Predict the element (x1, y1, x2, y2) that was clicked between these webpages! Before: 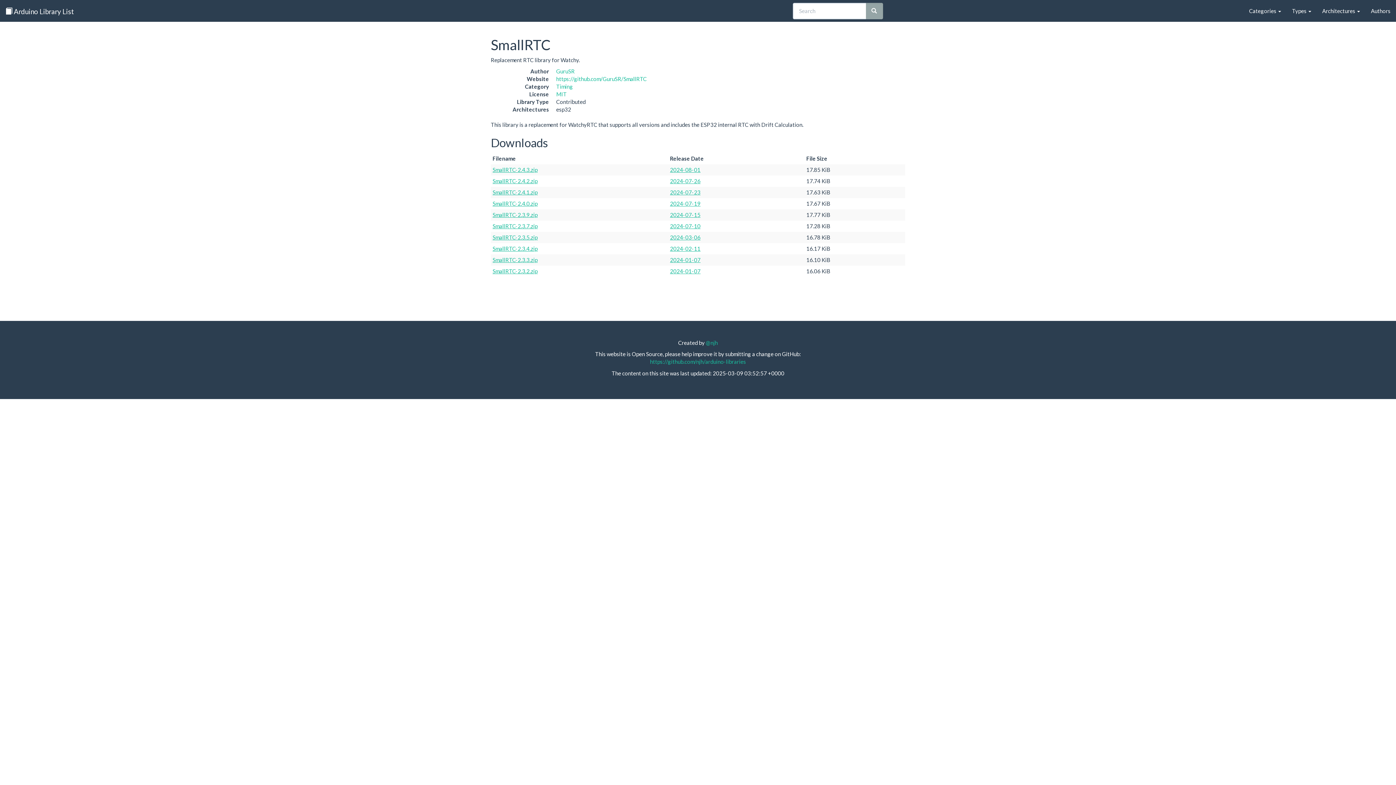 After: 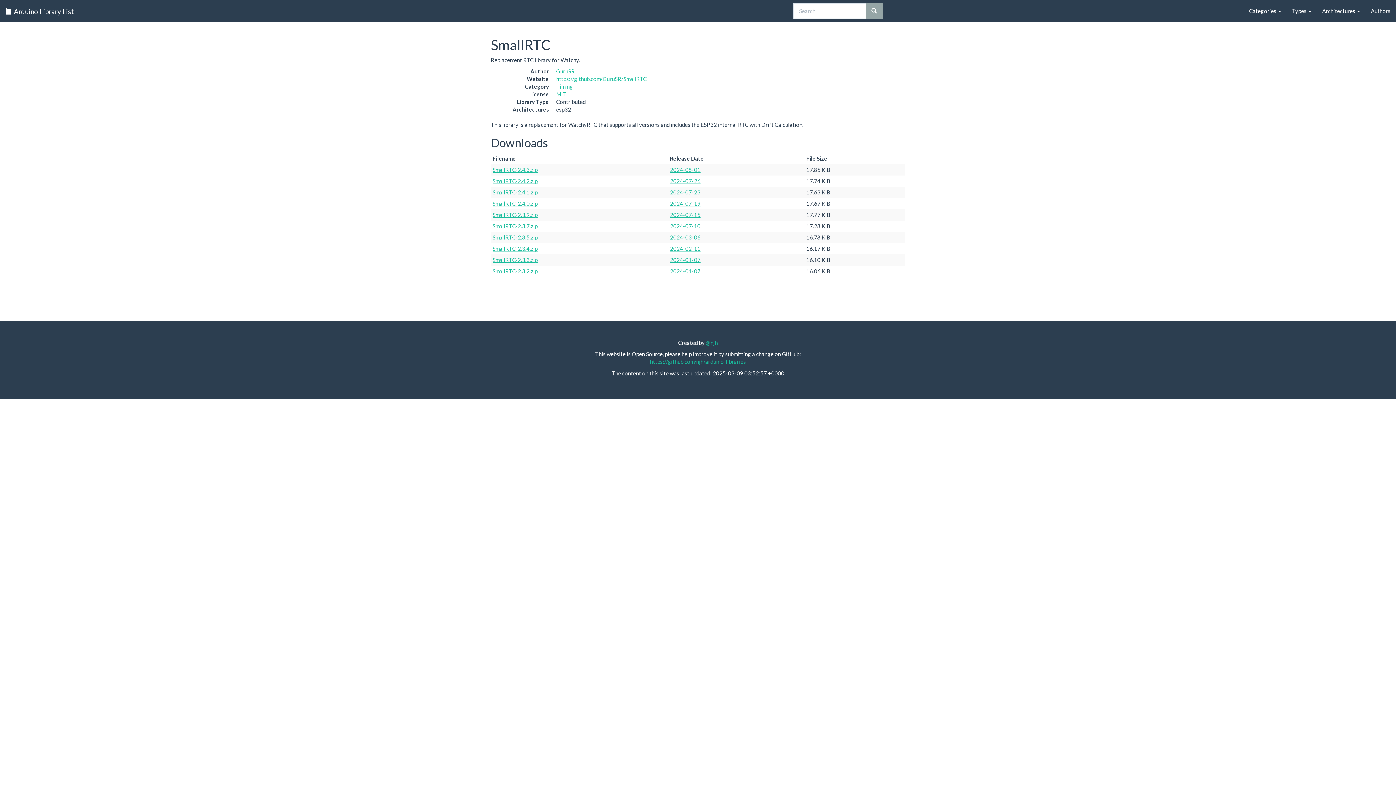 Action: label: SmallRTC-2.4.3.zip bbox: (492, 166, 537, 172)